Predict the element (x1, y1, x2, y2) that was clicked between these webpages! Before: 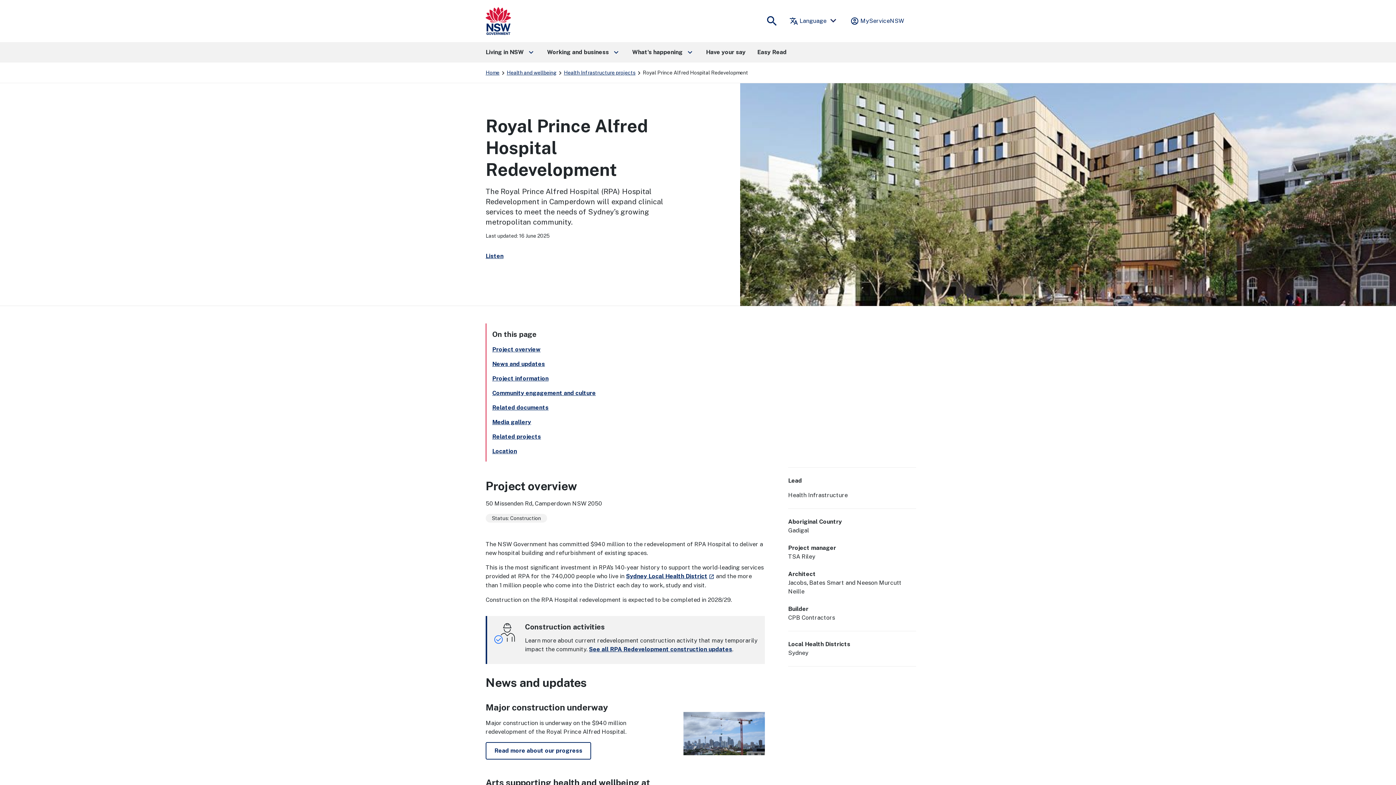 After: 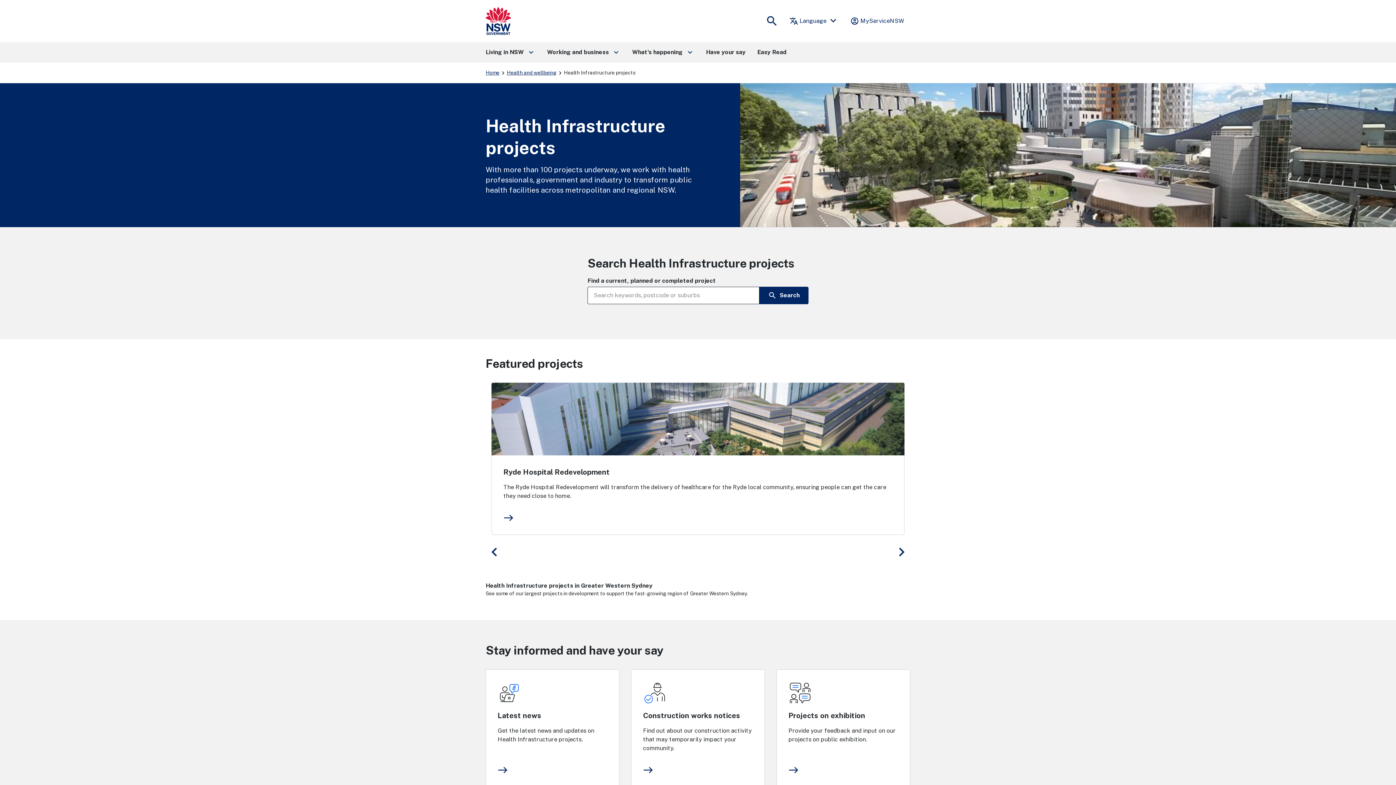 Action: bbox: (564, 68, 635, 77) label: Health Infrastructure projects